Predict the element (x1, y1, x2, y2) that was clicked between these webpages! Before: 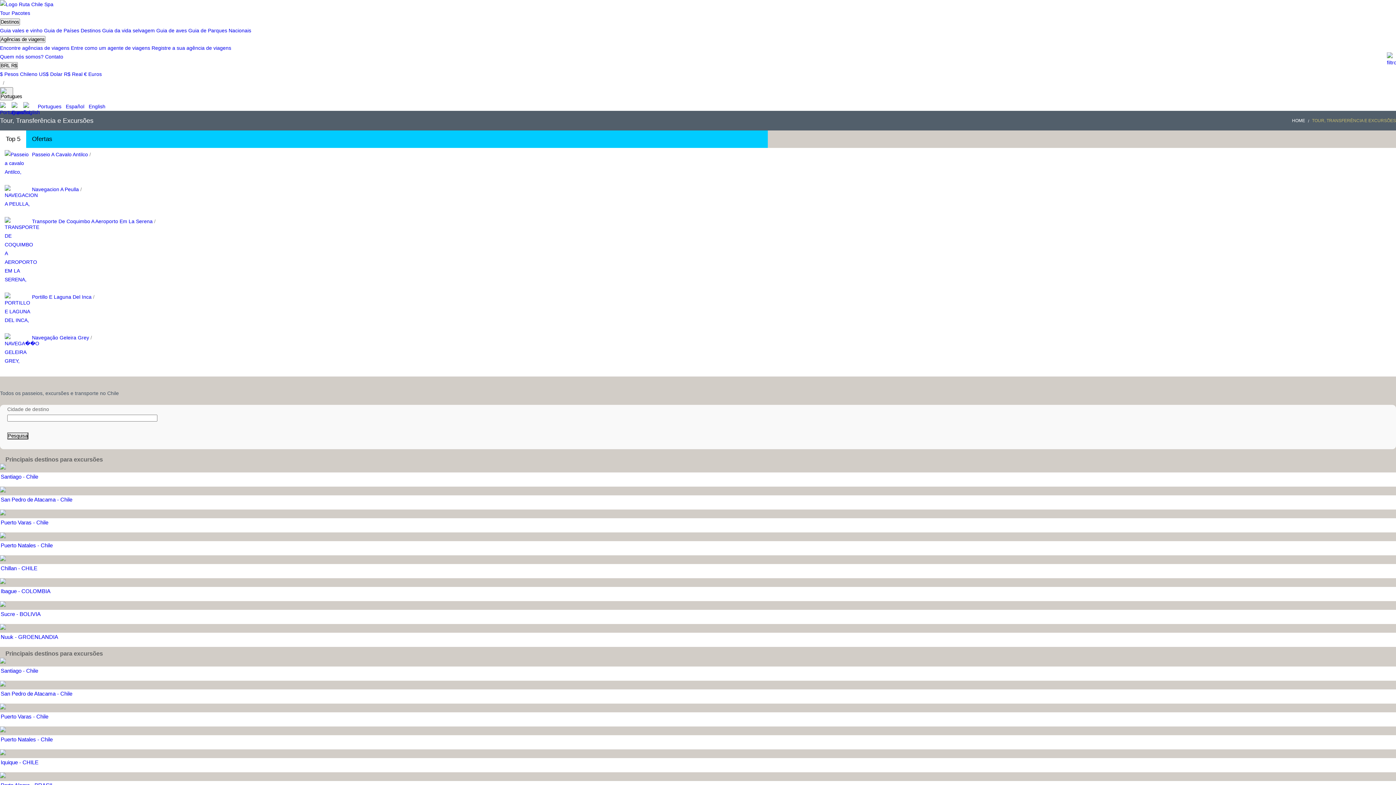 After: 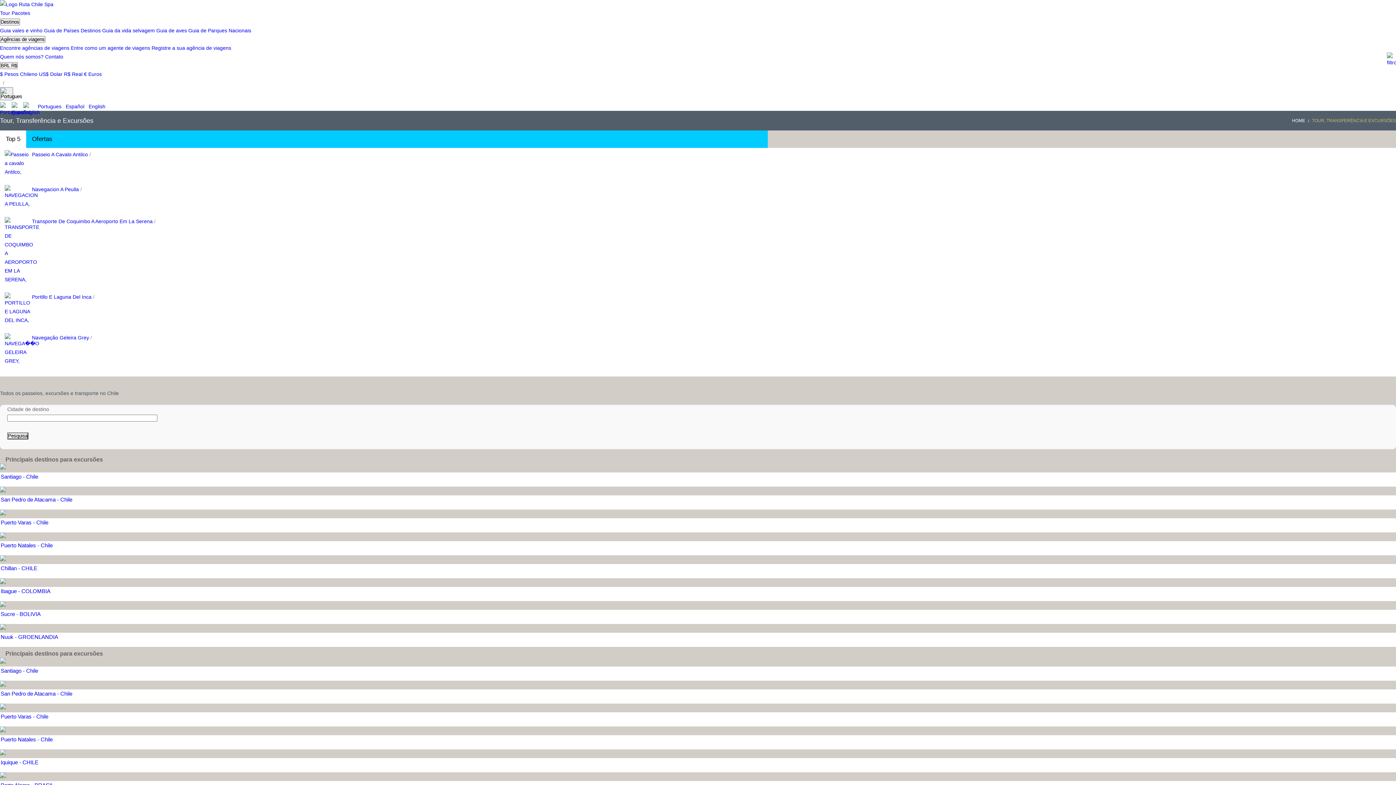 Action: label: Top 5 bbox: (0, 130, 26, 148)